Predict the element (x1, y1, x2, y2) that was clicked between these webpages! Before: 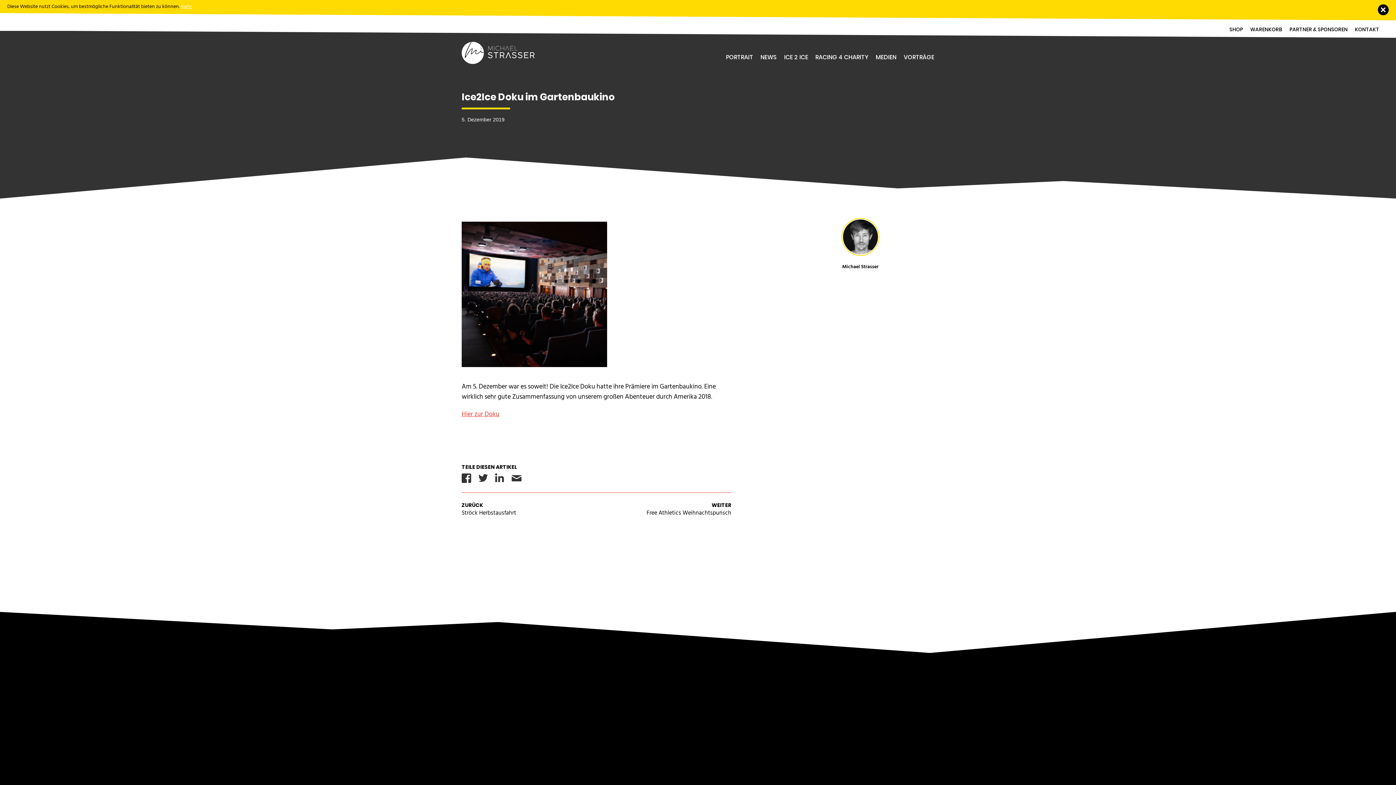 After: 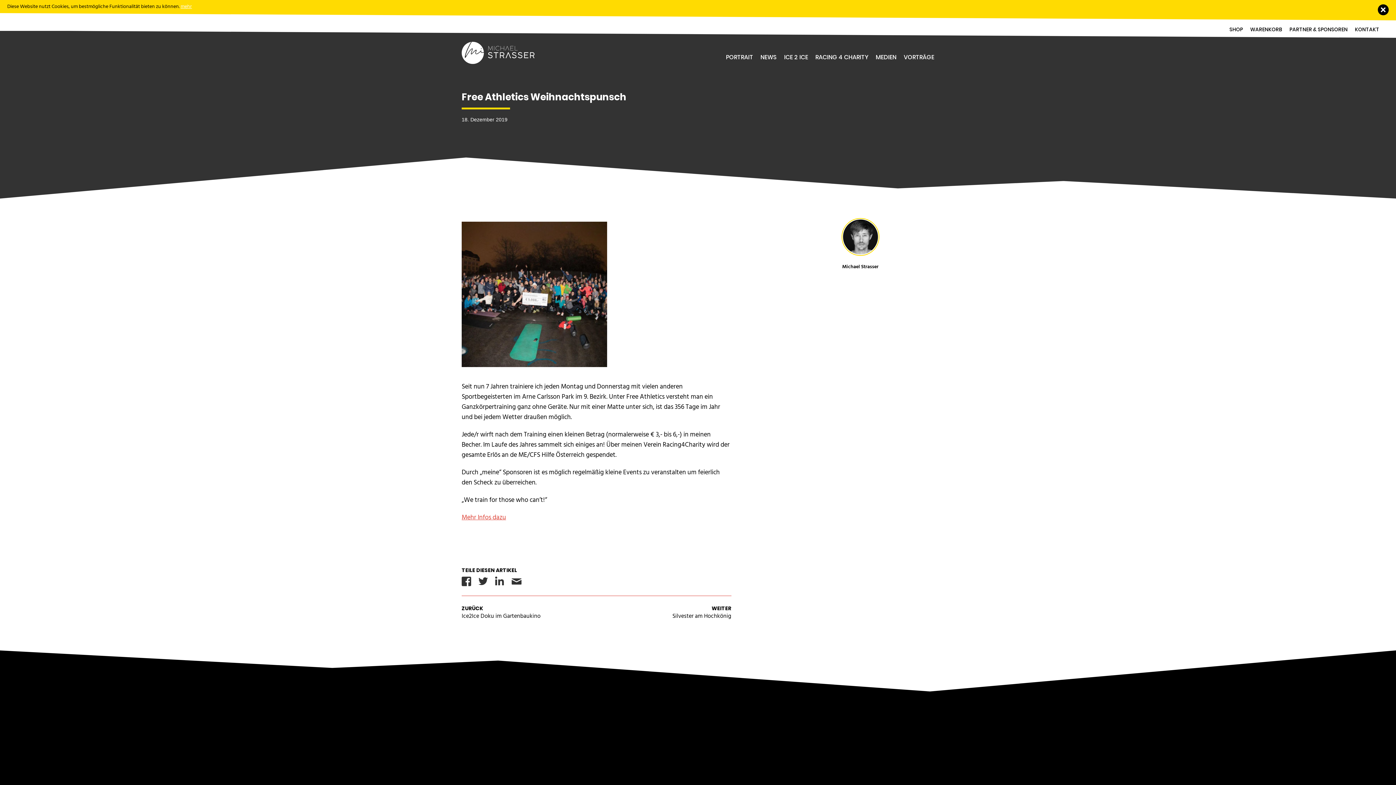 Action: bbox: (581, 498, 731, 520) label: WEITER
Free Athletics Weihnachtspunsch